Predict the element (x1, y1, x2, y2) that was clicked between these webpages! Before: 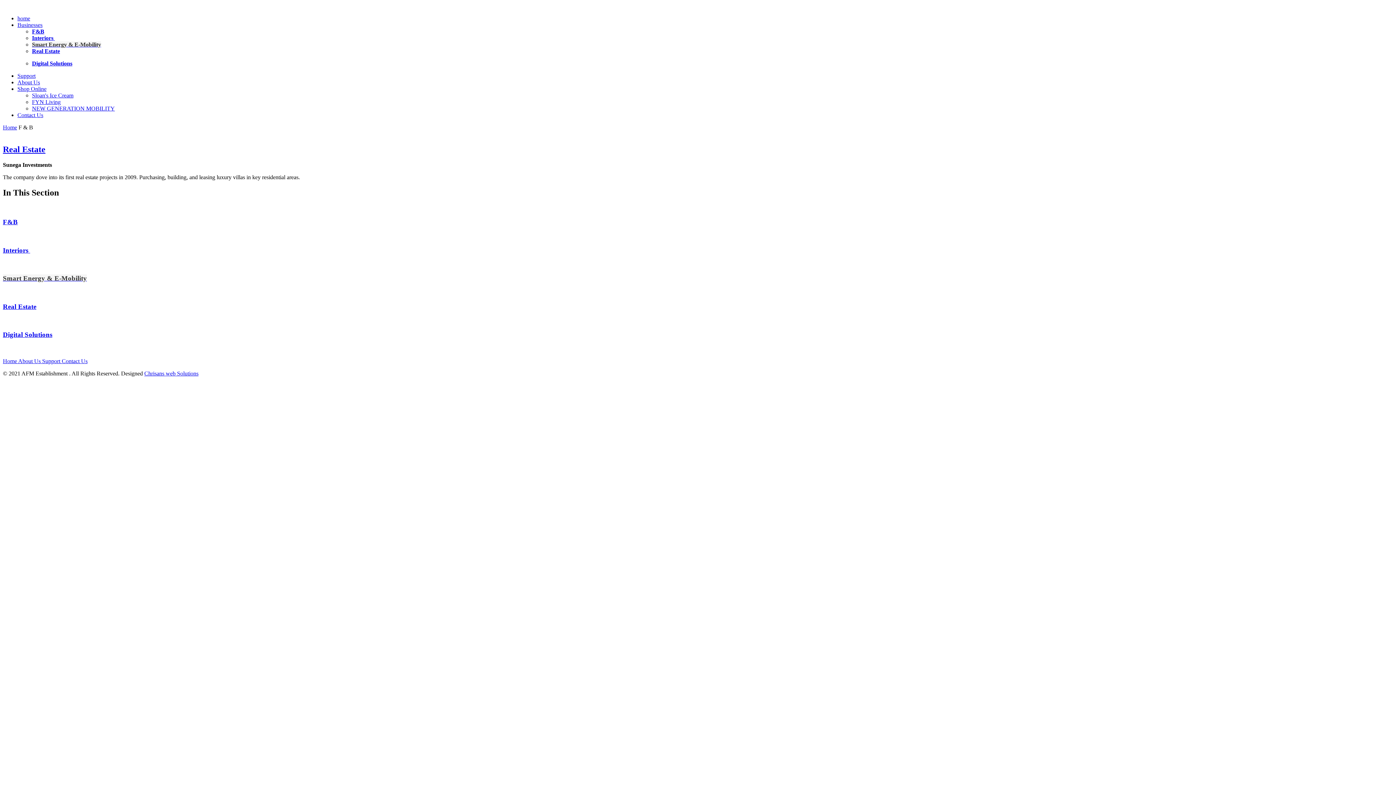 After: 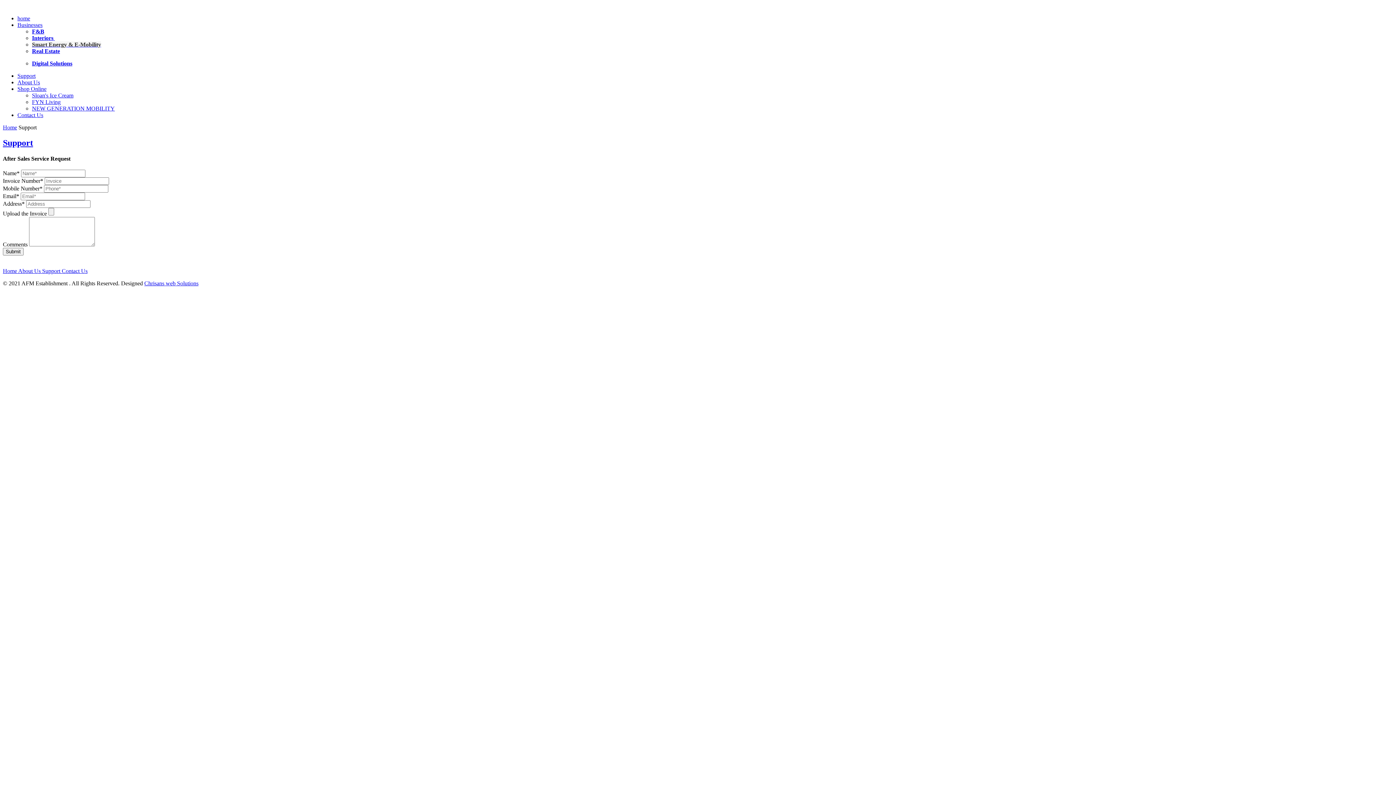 Action: label: Support  bbox: (42, 358, 61, 364)